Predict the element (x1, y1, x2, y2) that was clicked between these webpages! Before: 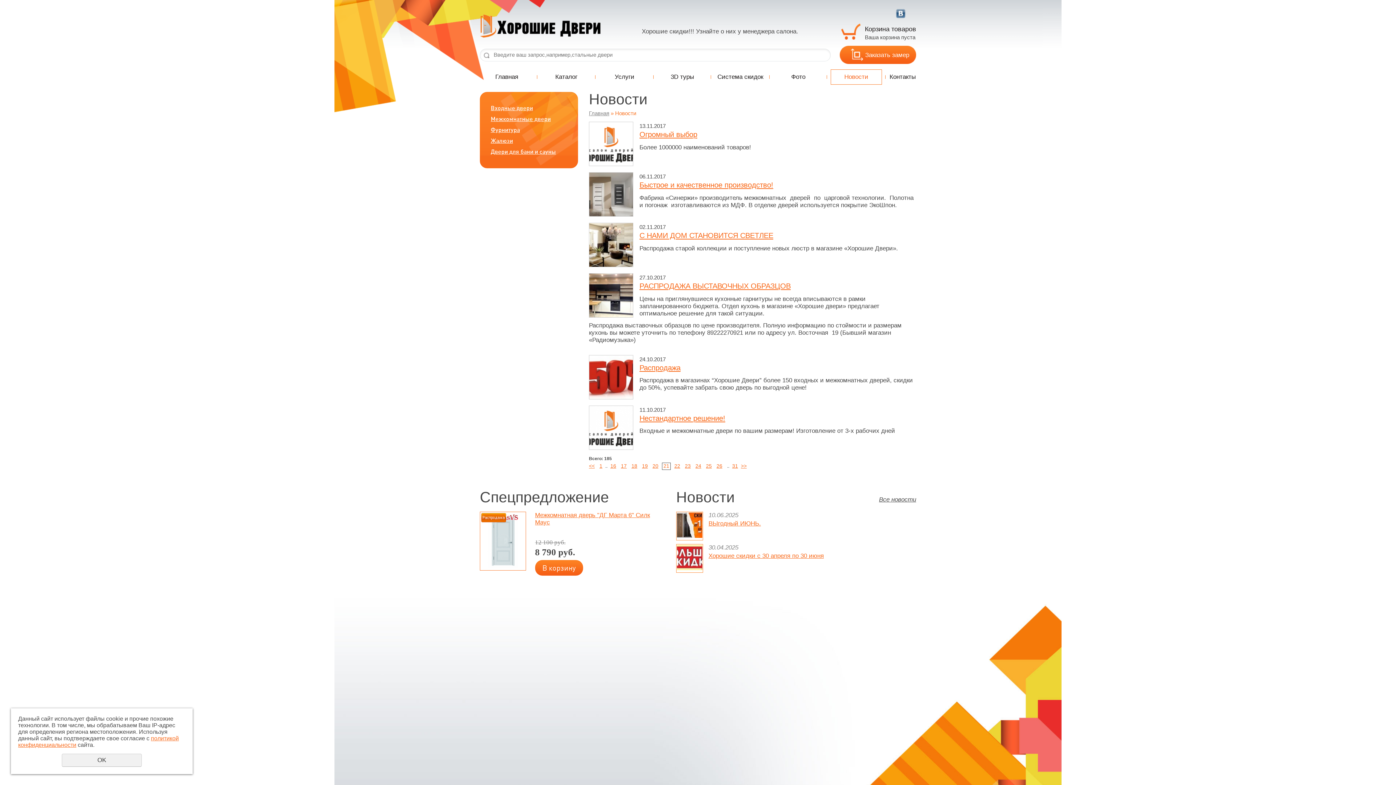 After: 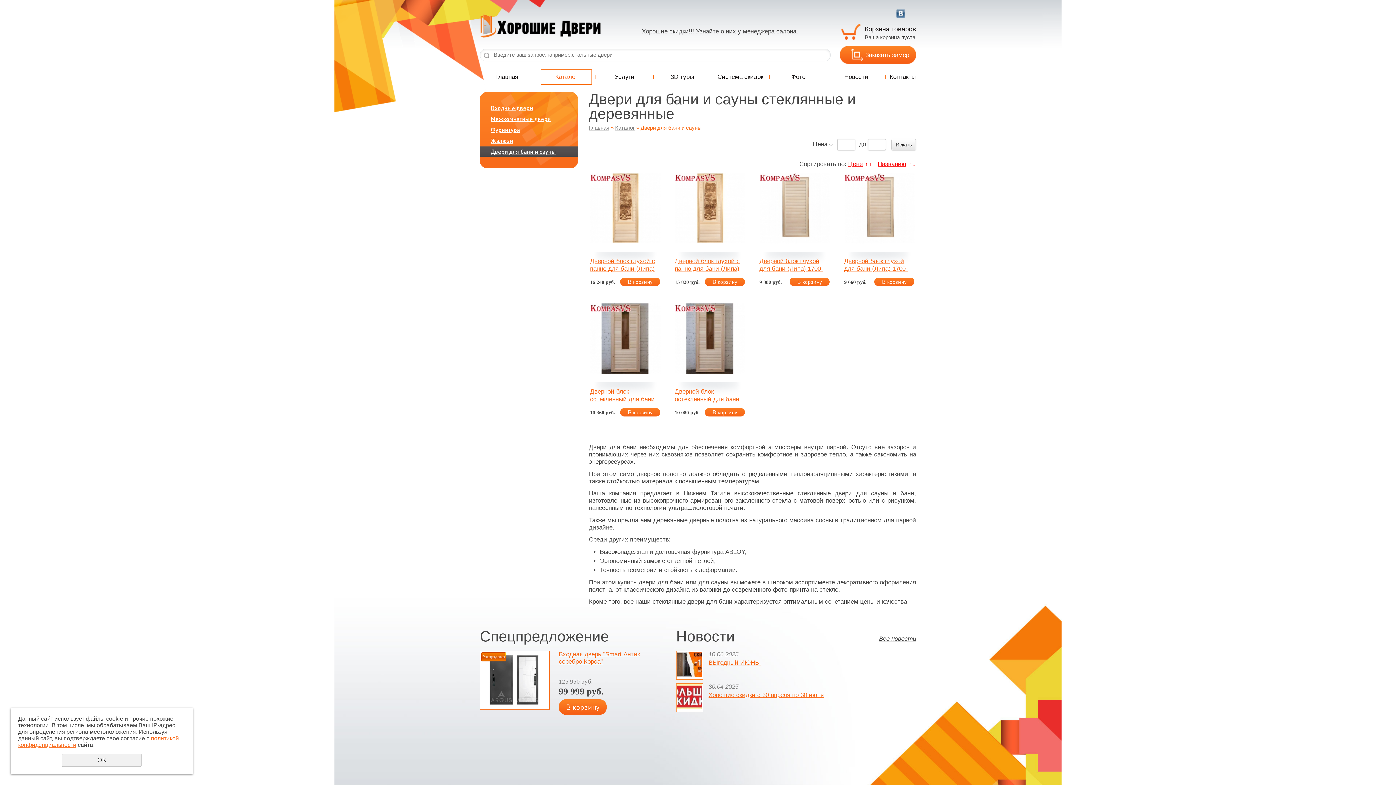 Action: bbox: (490, 148, 574, 155) label: Двери для бани и сауны